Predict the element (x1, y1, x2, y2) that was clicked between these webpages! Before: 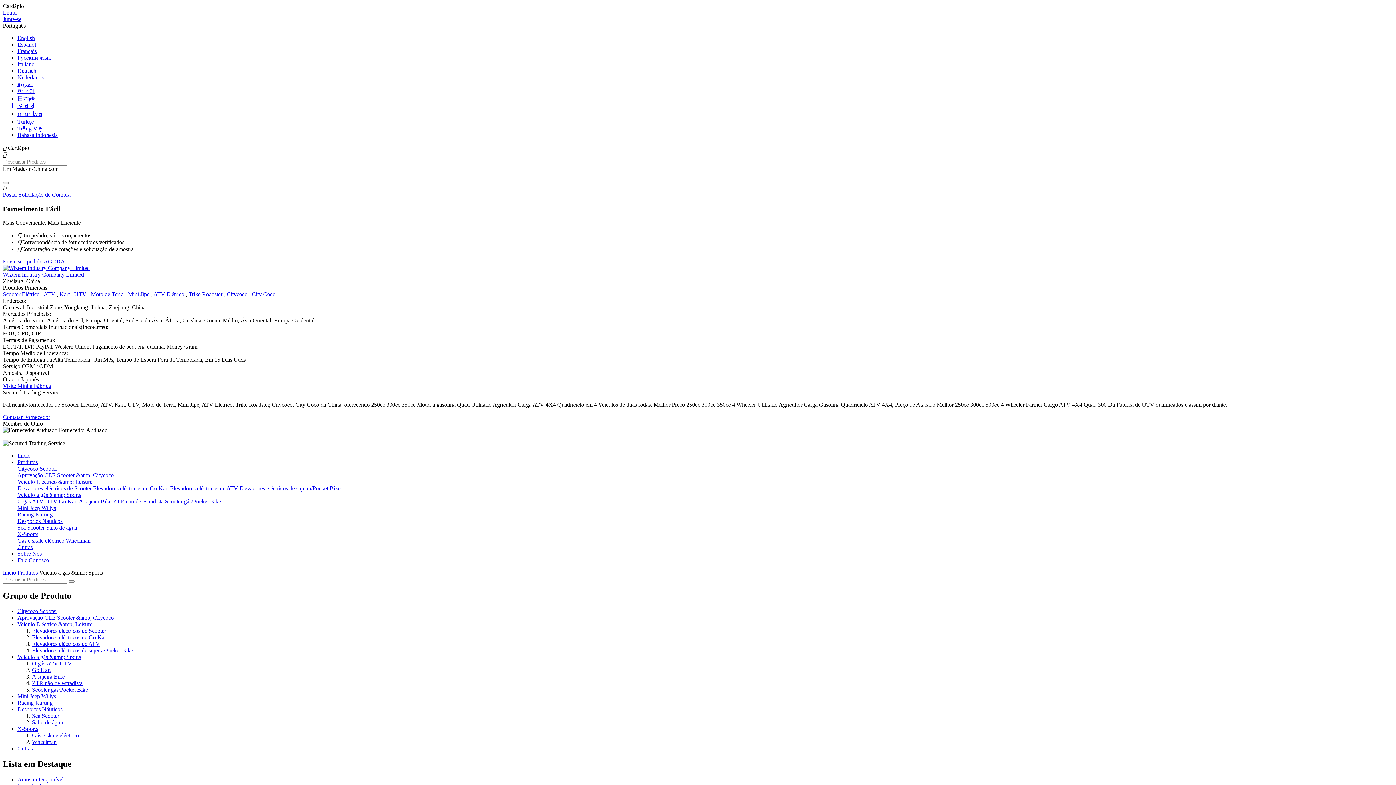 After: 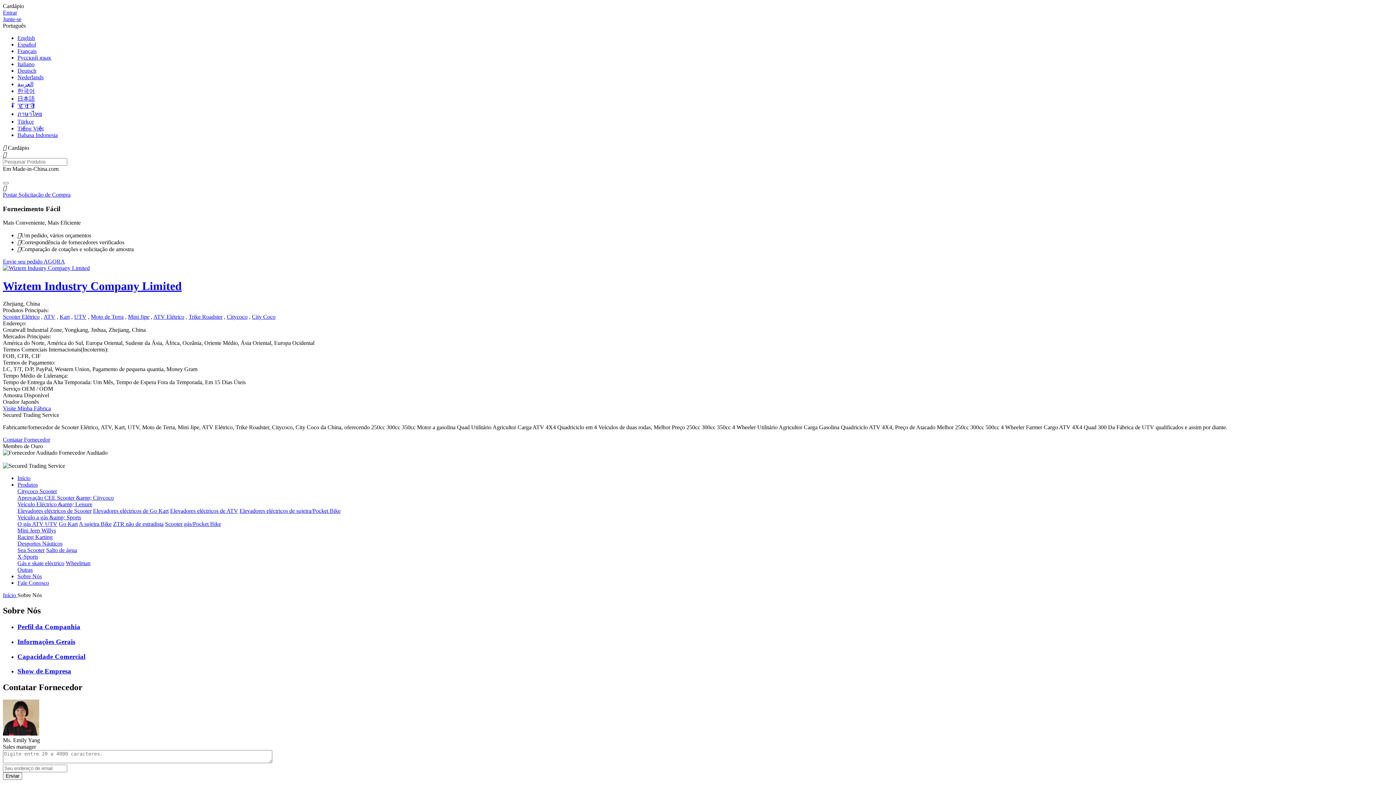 Action: label: Sobre Nós bbox: (17, 551, 41, 557)